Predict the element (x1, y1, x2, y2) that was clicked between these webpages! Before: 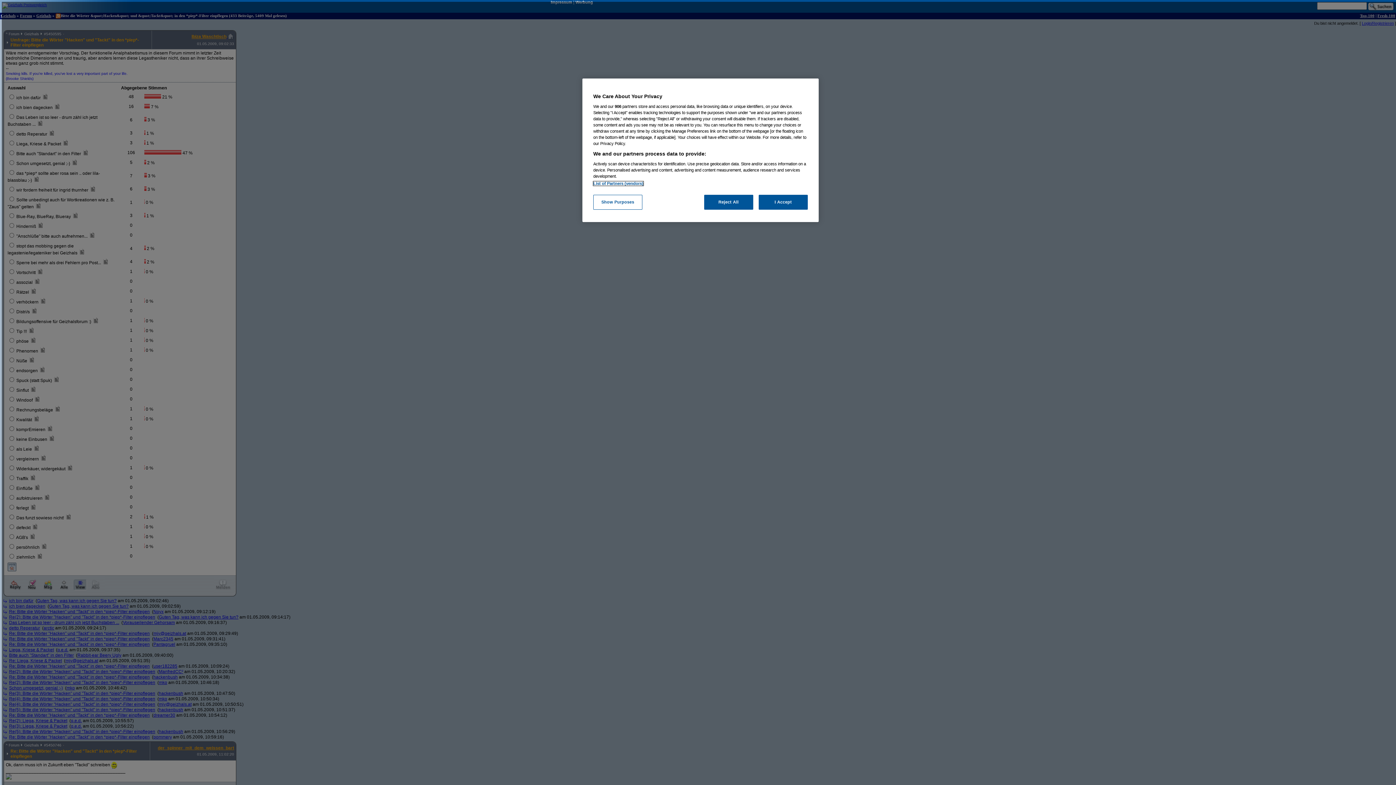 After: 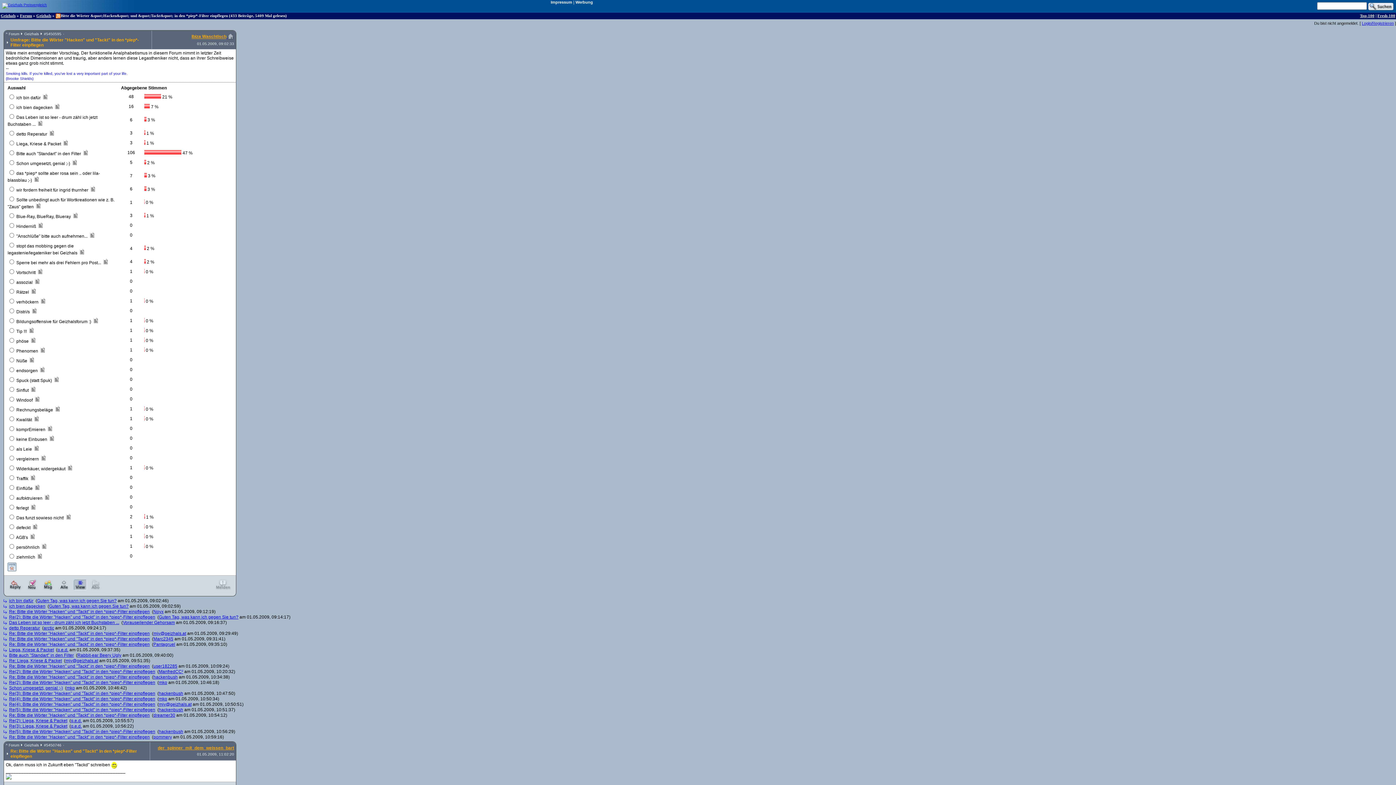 Action: bbox: (758, 194, 808, 209) label: I Accept